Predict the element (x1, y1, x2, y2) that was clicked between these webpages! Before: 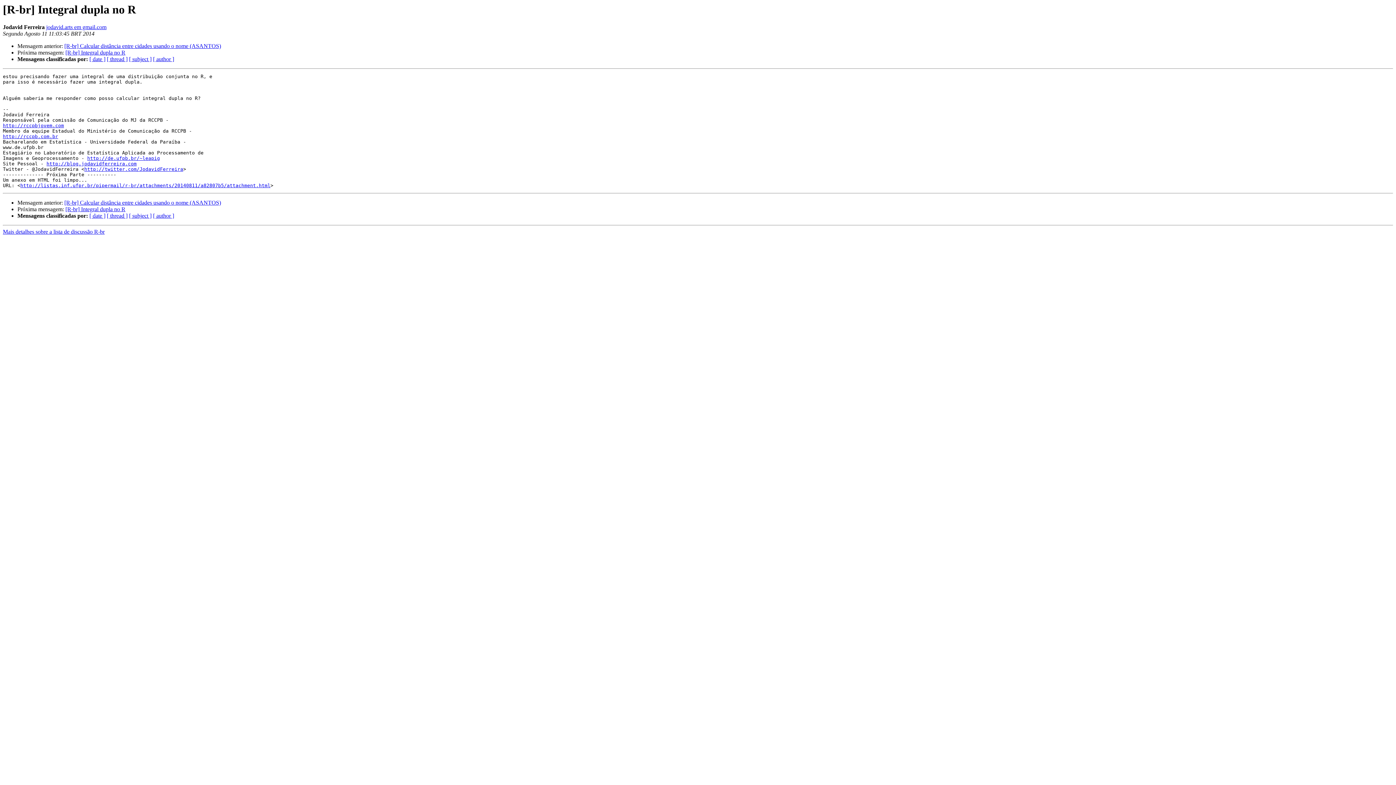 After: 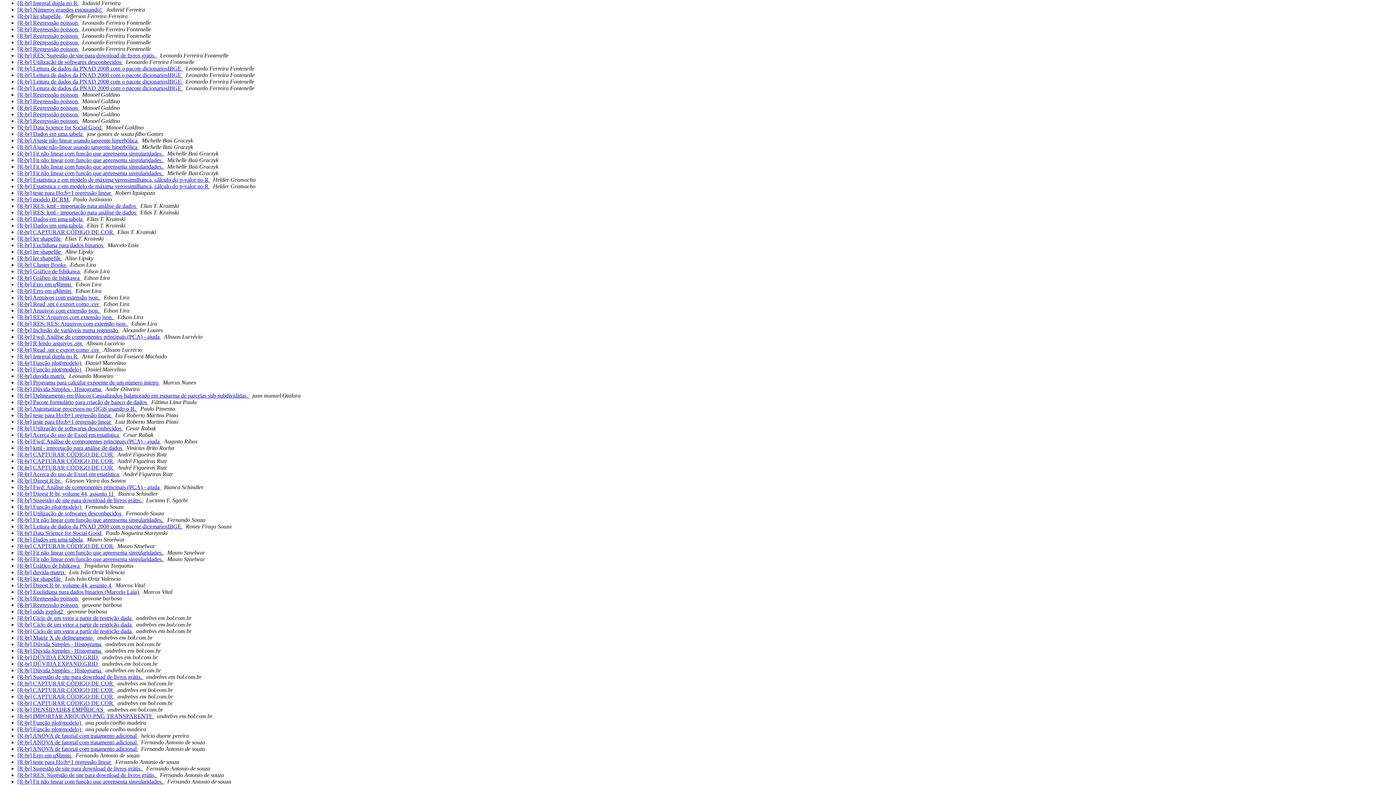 Action: label: [ author ] bbox: (153, 212, 174, 219)